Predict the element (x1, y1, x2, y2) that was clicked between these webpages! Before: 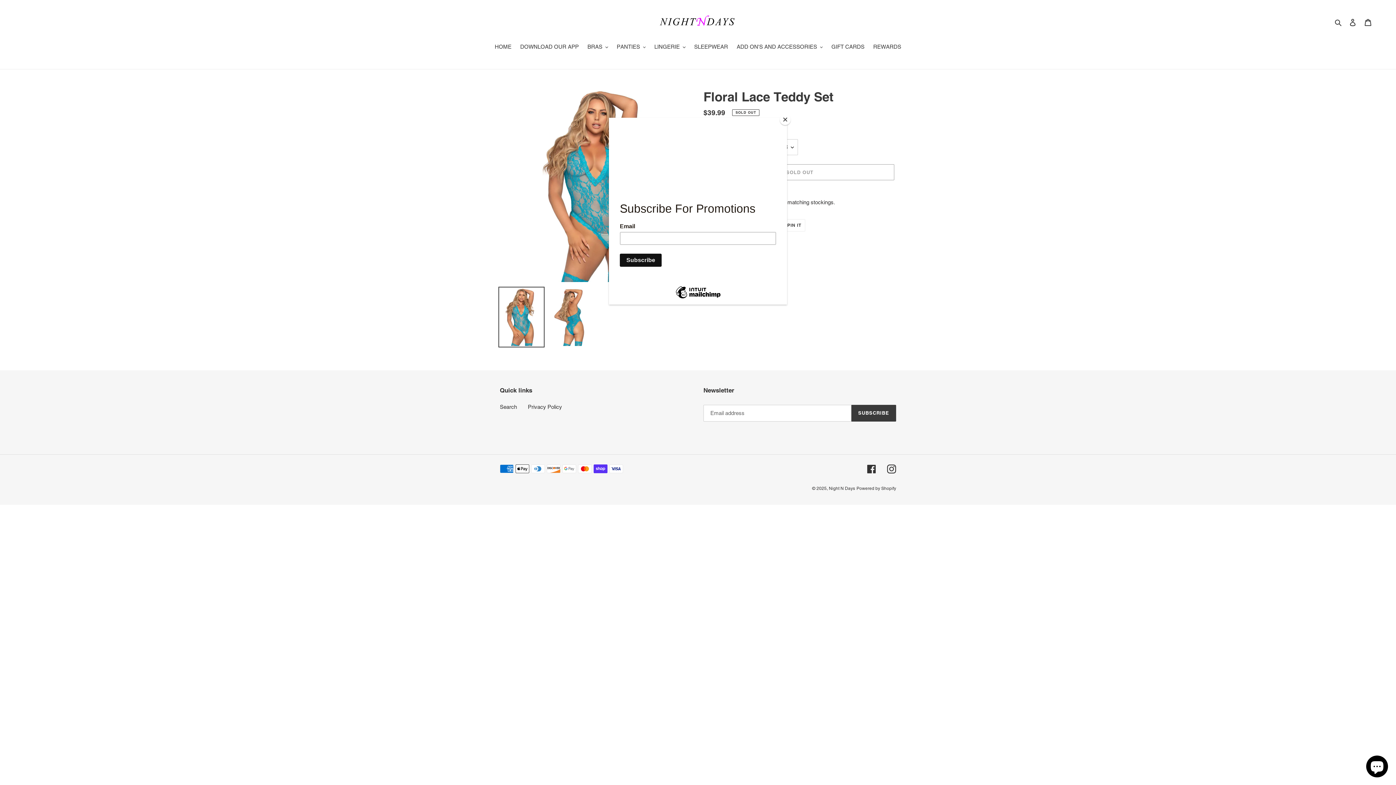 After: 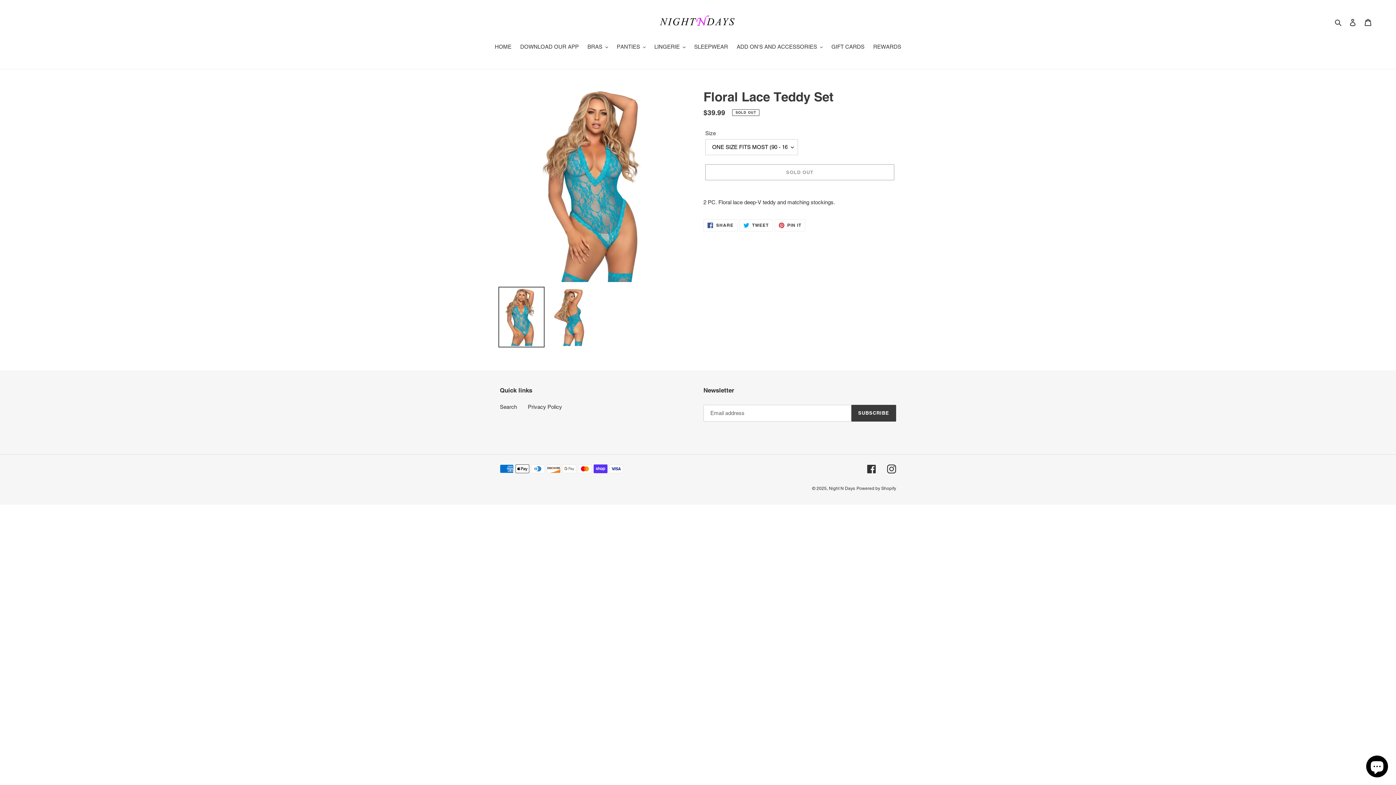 Action: bbox: (780, 114, 790, 125) label: Close